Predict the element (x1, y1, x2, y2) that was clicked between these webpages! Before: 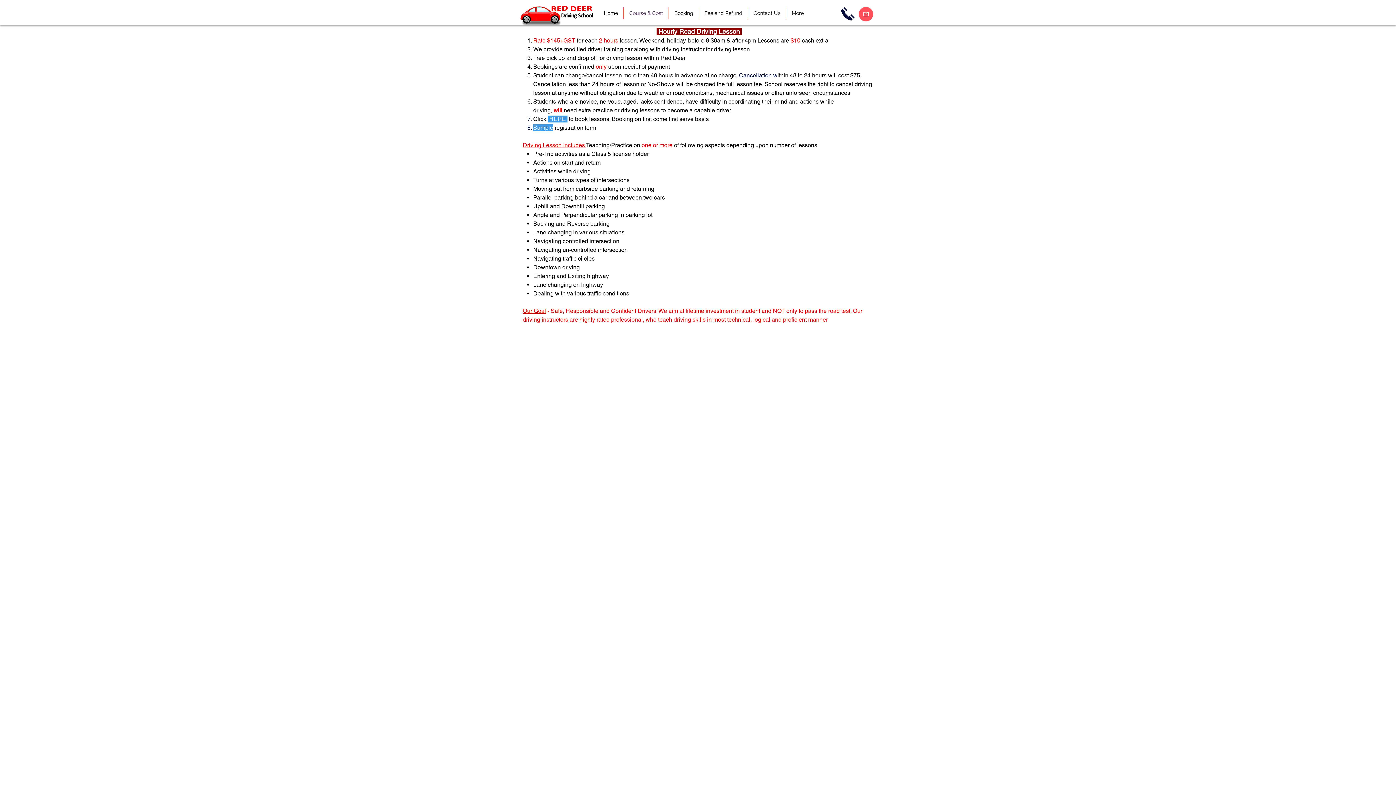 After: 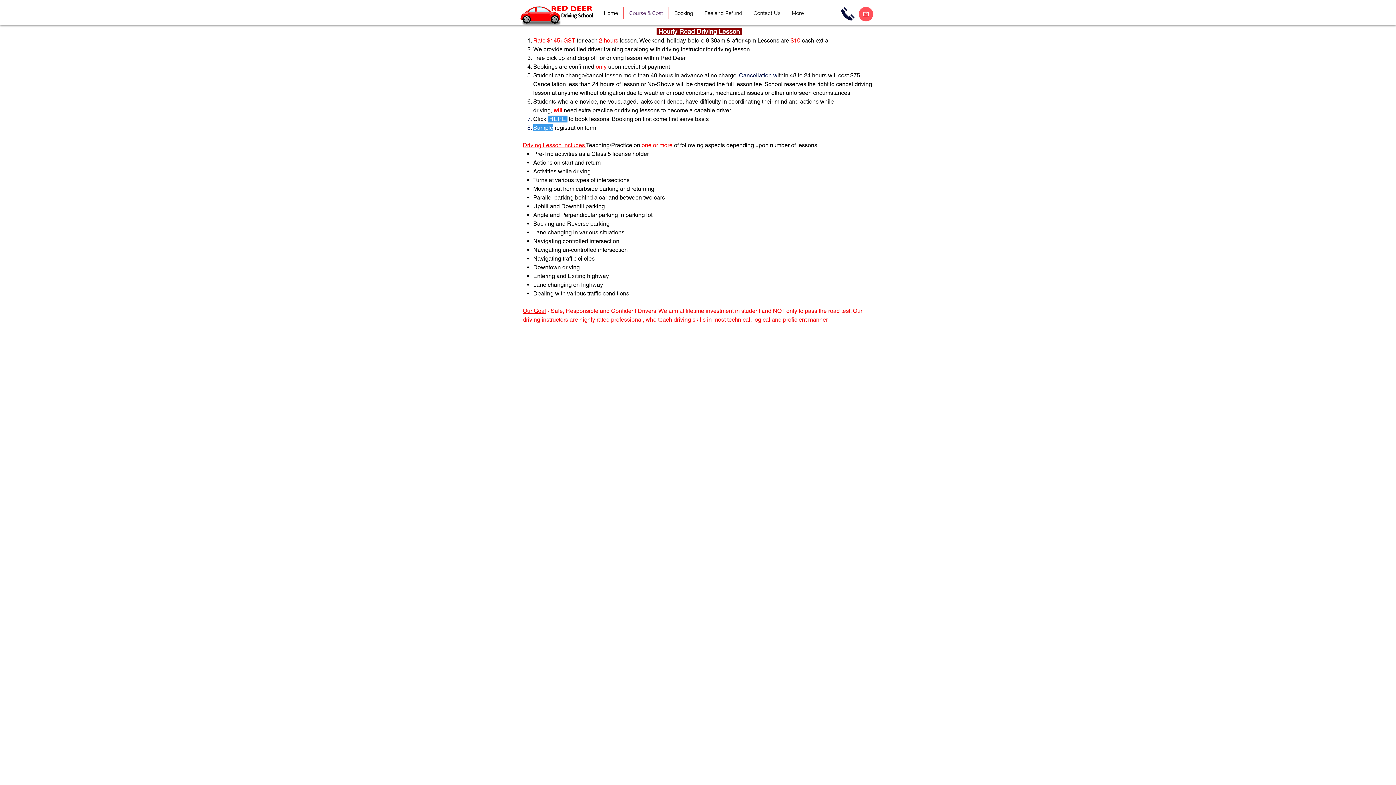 Action: bbox: (838, 5, 857, 21)